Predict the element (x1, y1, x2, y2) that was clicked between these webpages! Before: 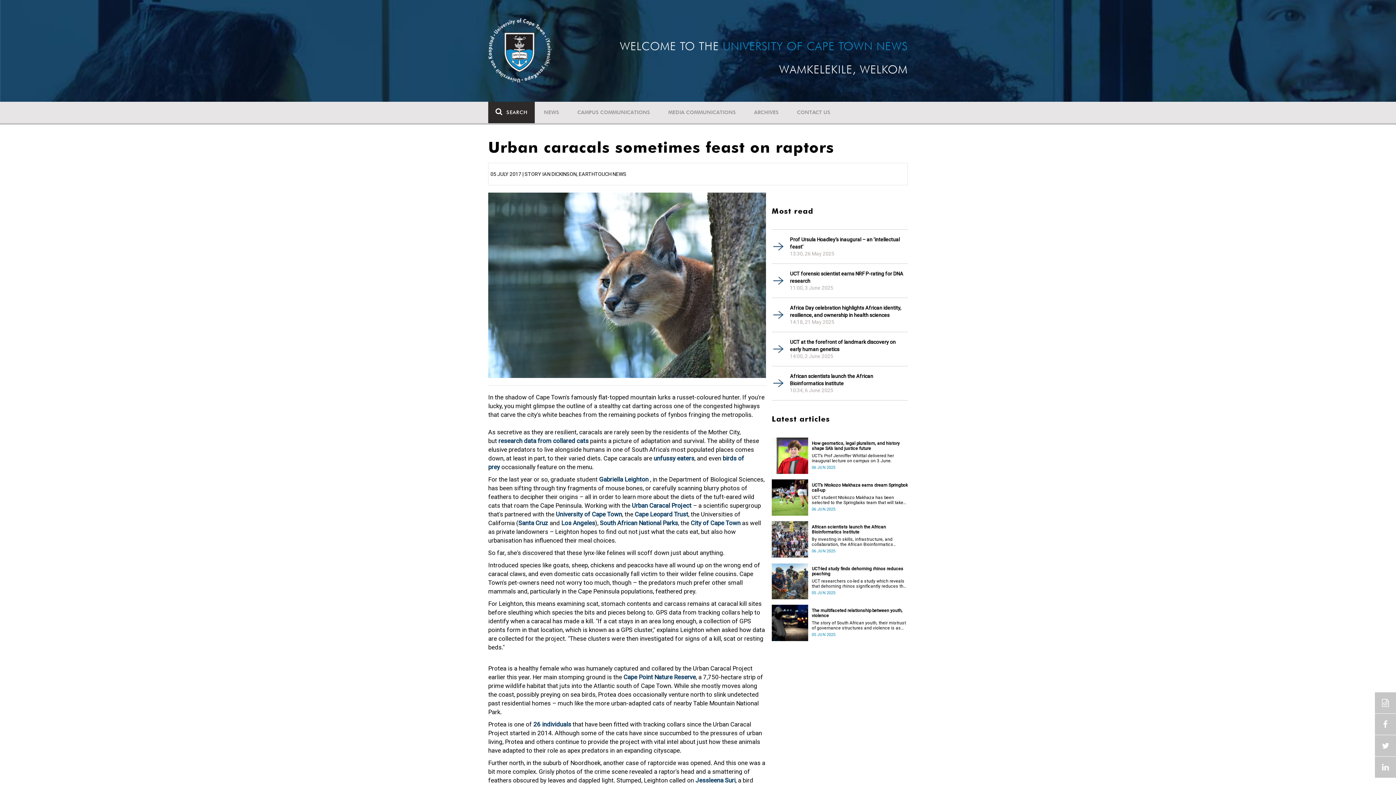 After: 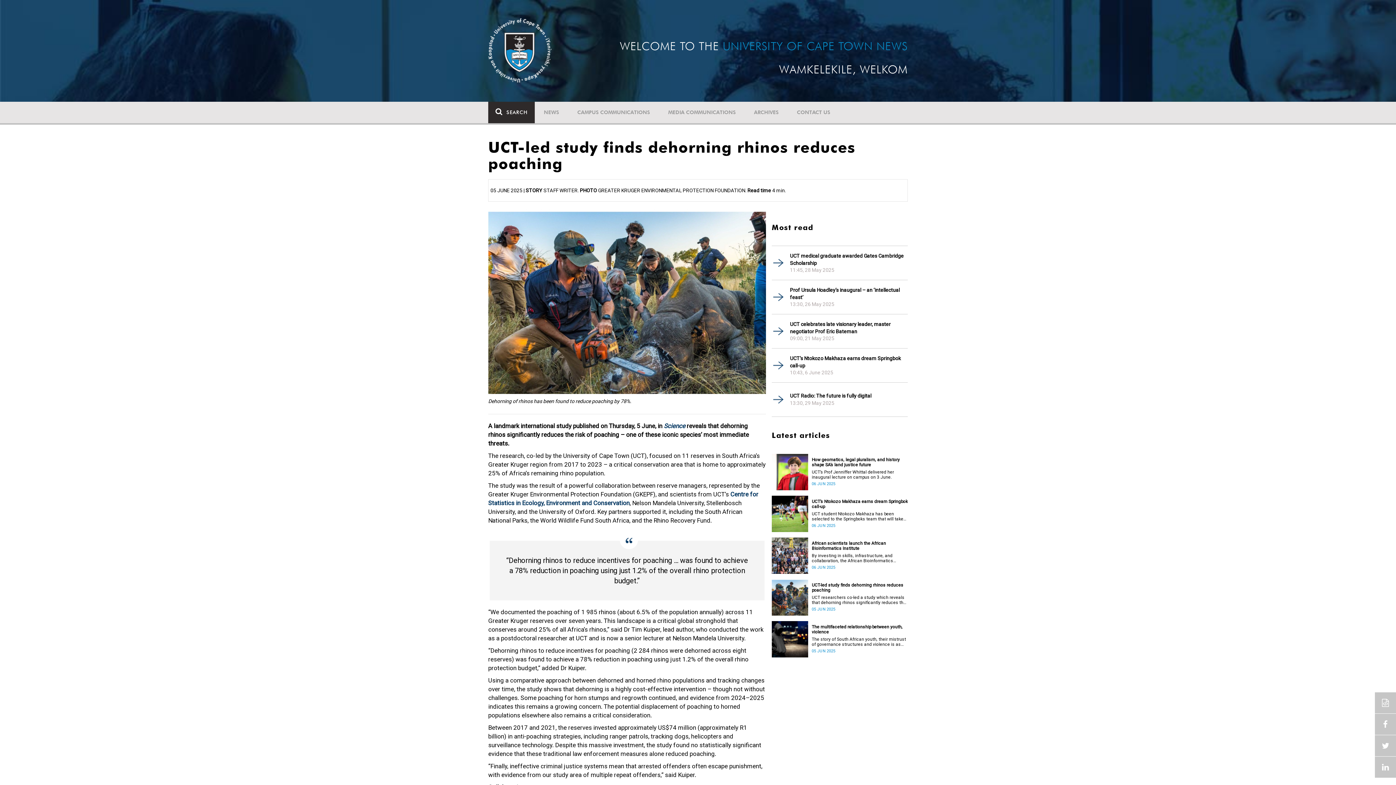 Action: label: UCT-led study finds dehorning rhinos reduces poaching bbox: (812, 566, 908, 576)